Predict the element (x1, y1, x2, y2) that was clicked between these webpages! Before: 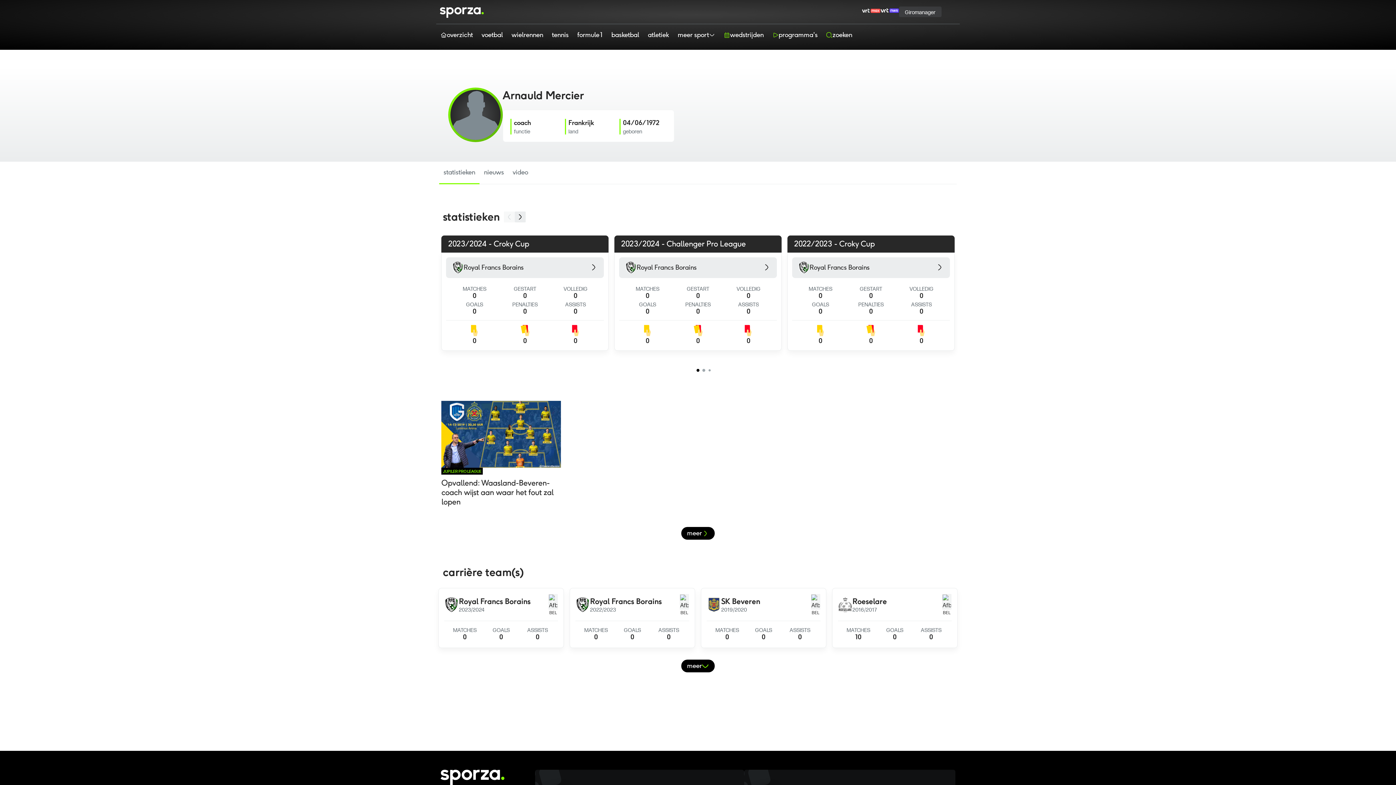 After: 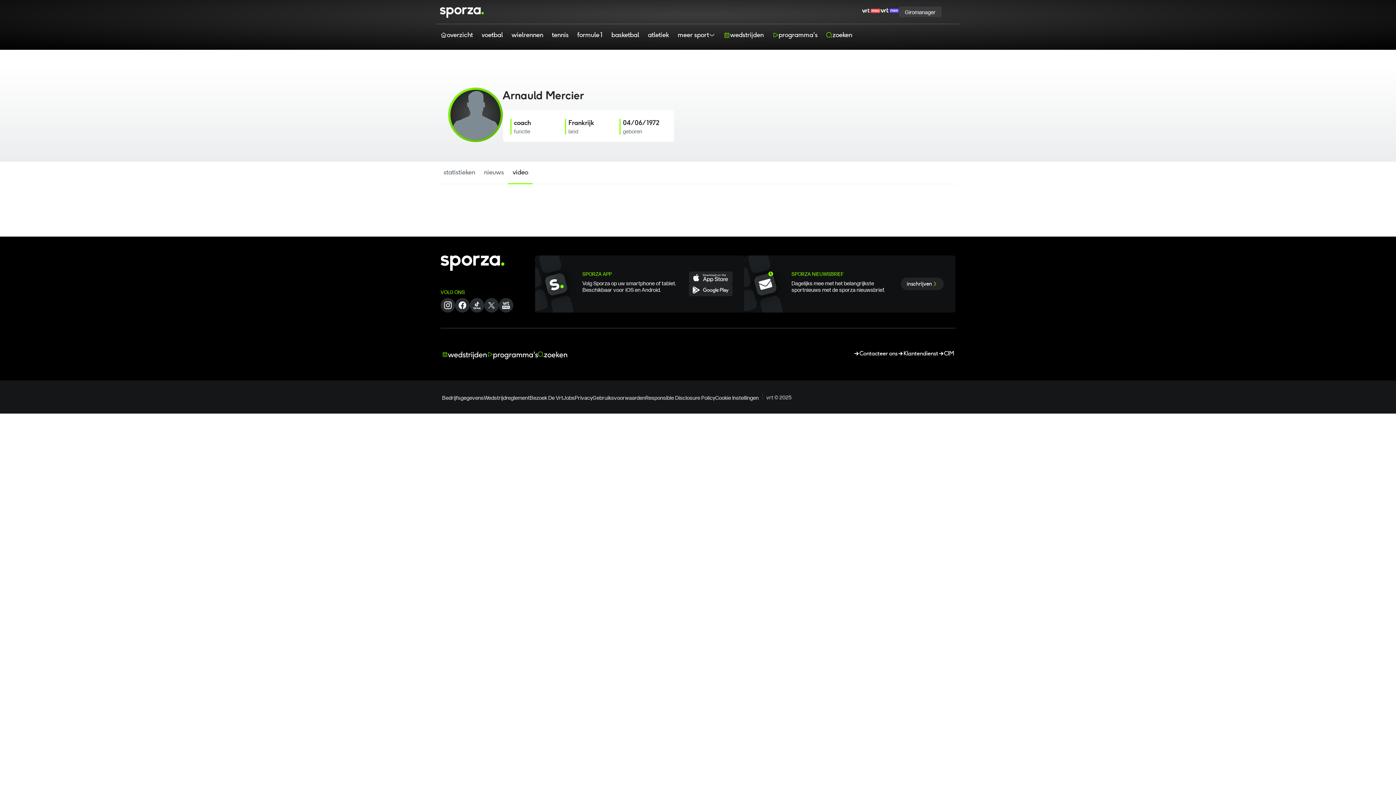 Action: label: video bbox: (508, 161, 532, 184)